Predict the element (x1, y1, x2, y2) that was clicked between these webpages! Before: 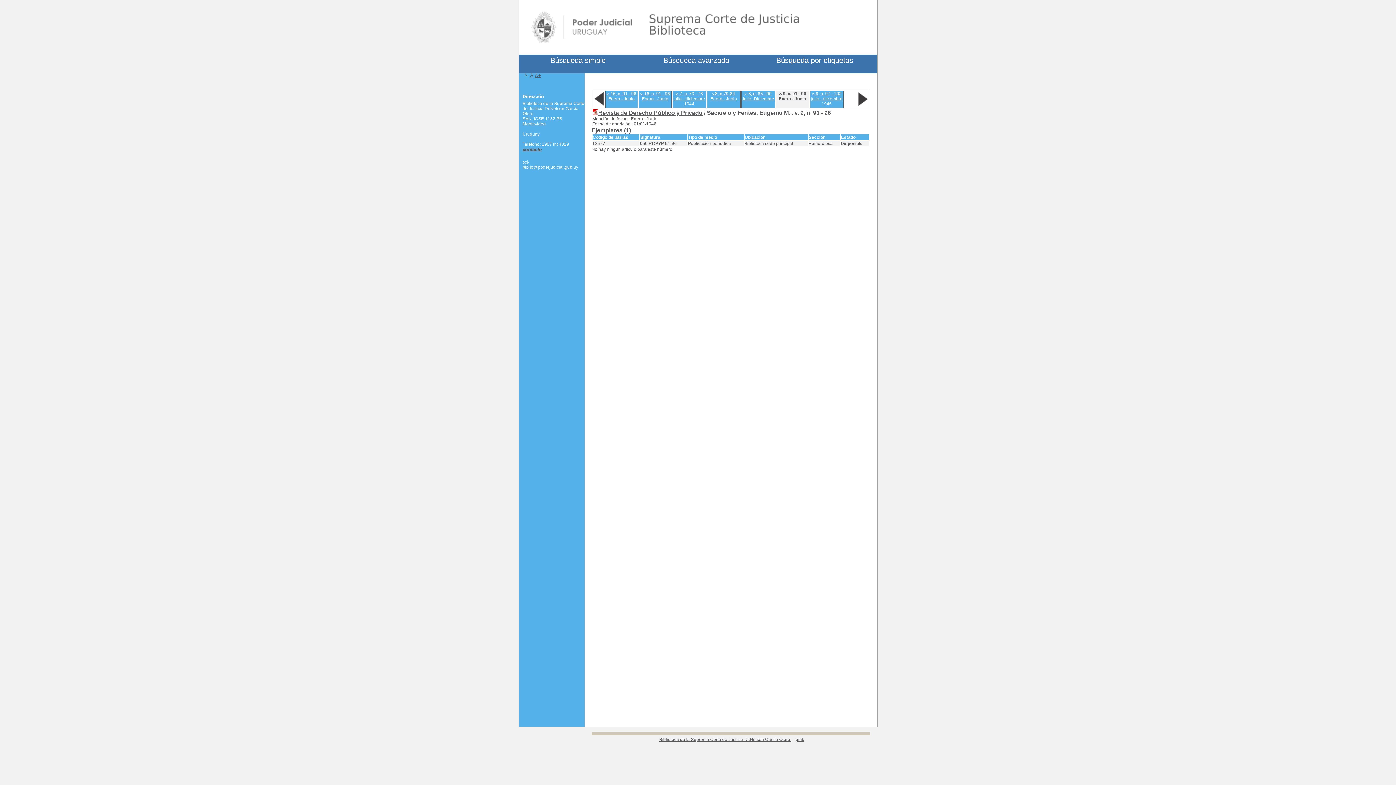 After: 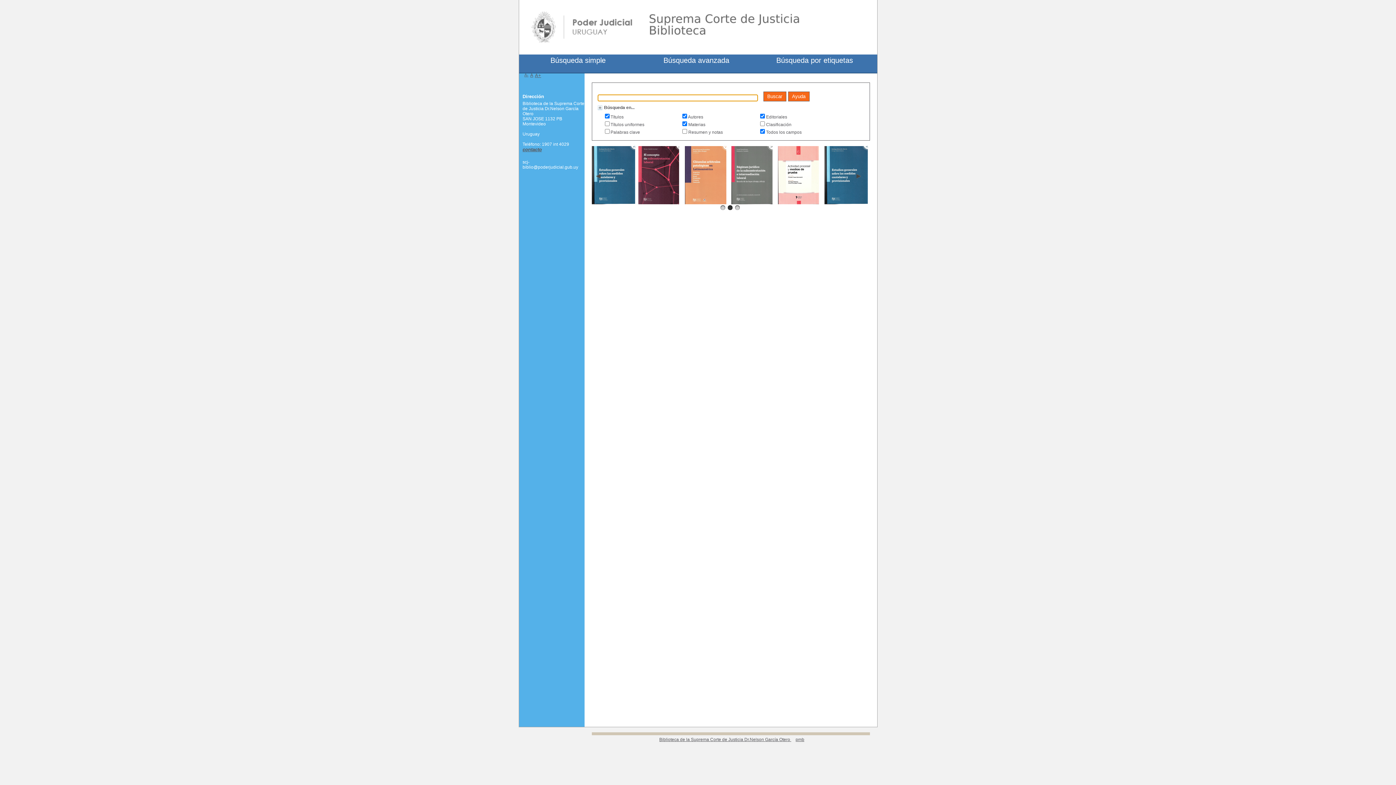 Action: bbox: (550, 56, 605, 64) label: Búsqueda simple